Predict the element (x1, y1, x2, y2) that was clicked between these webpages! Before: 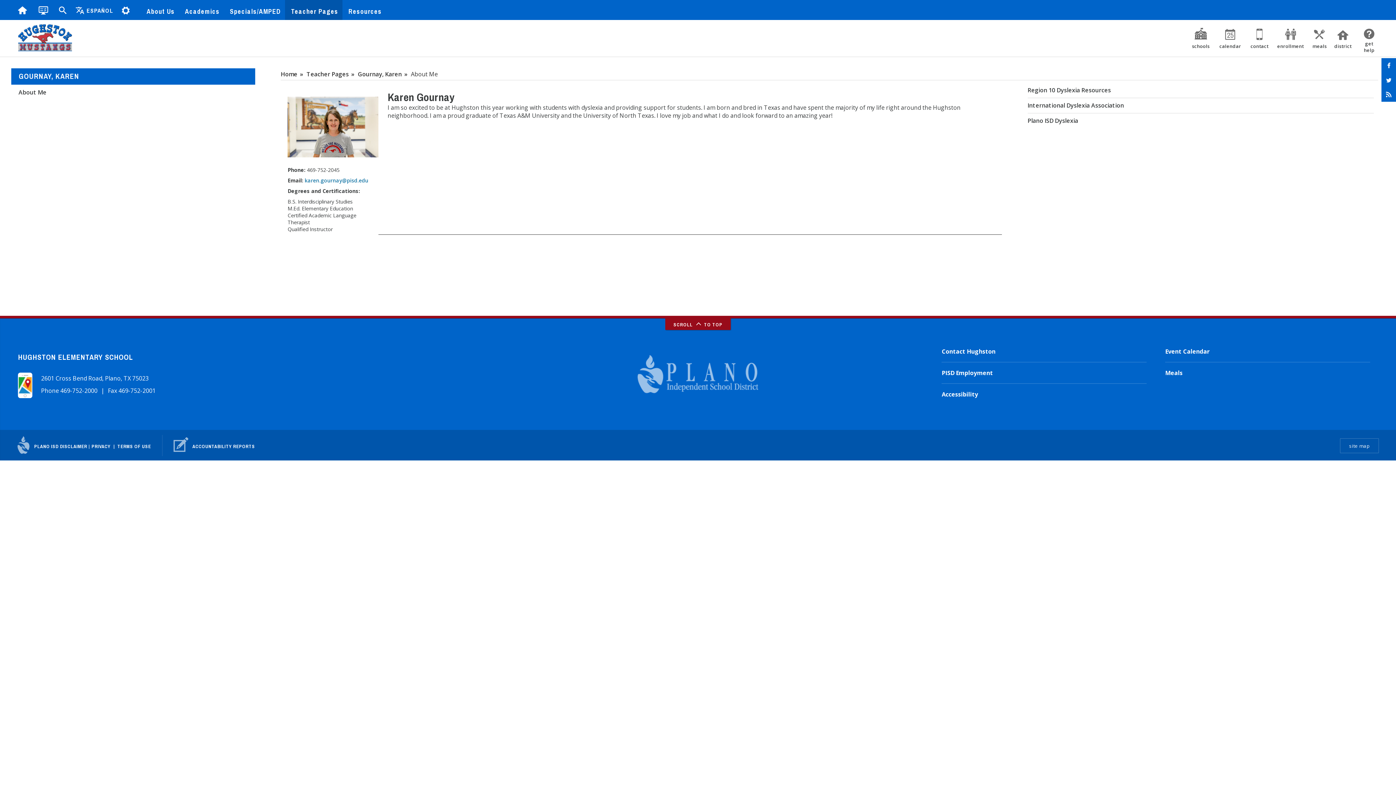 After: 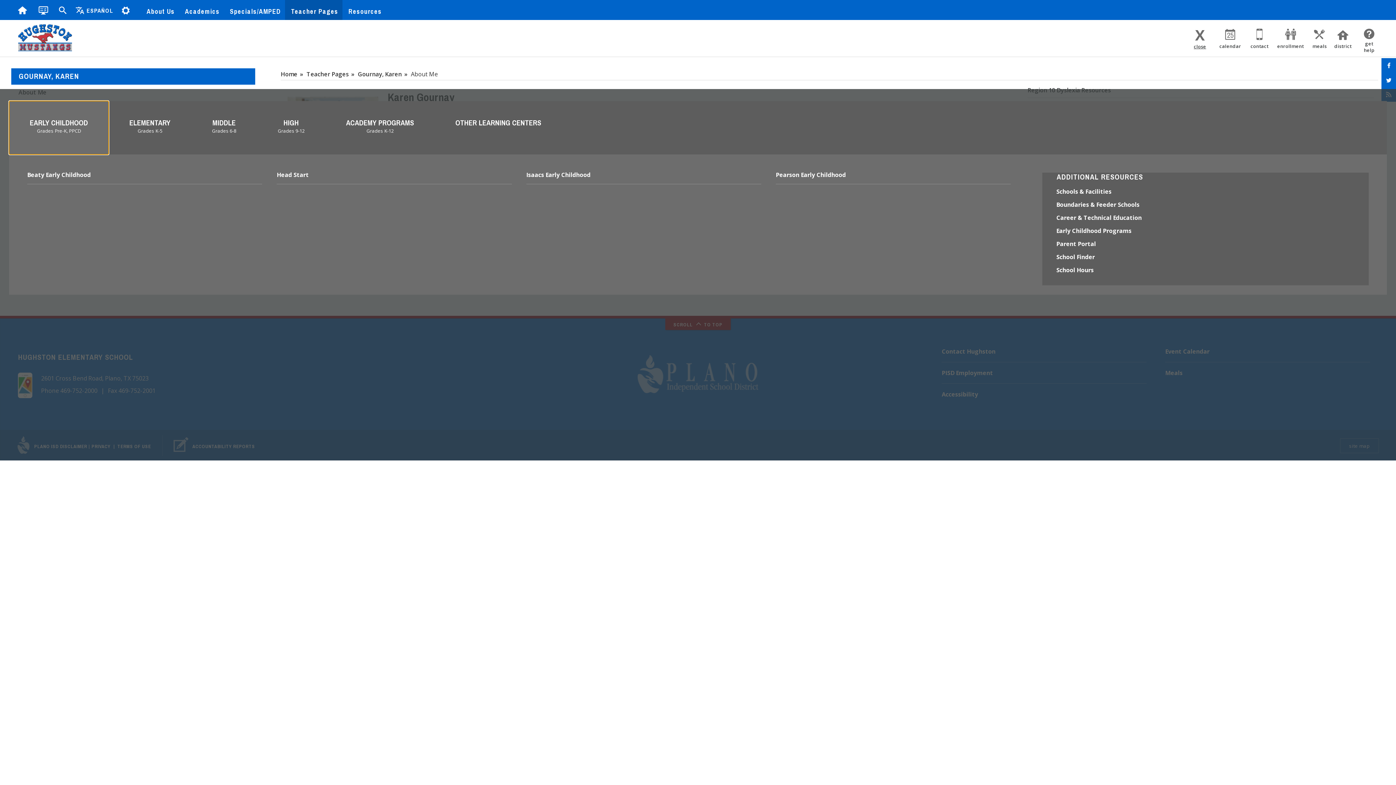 Action: bbox: (1187, 20, 1214, 56) label: Open Schools Menu